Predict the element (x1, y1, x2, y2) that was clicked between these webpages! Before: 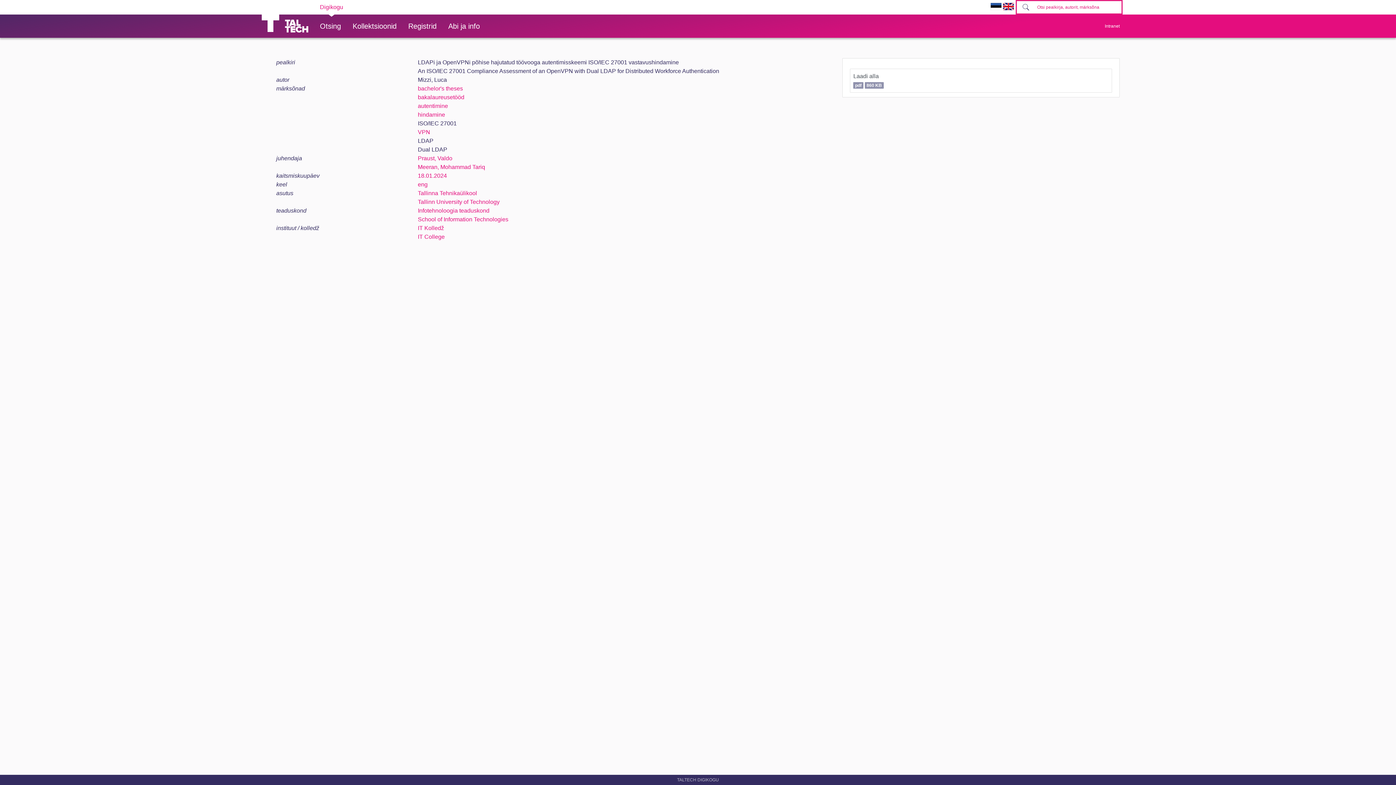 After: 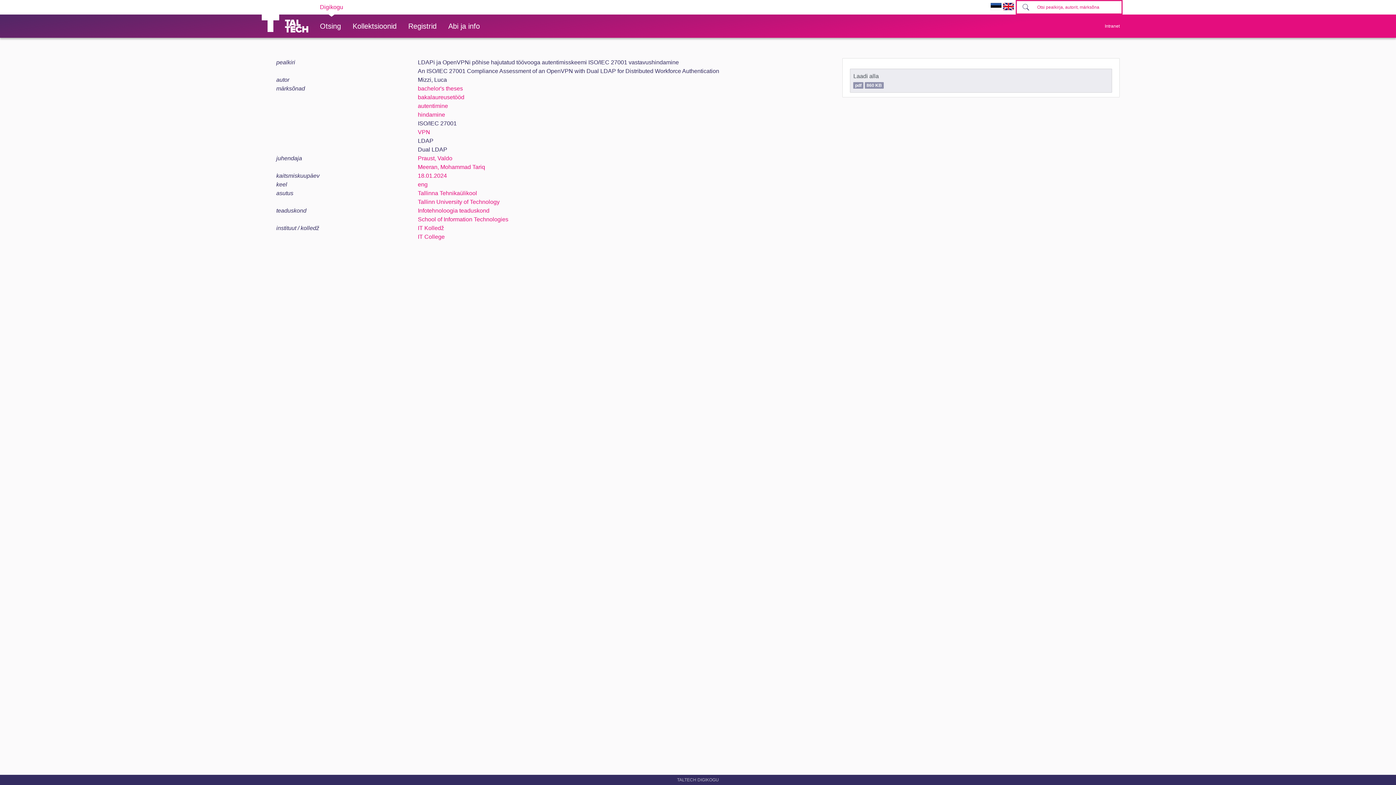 Action: label: Laadi alla
pdf 860 KB bbox: (850, 68, 1112, 92)